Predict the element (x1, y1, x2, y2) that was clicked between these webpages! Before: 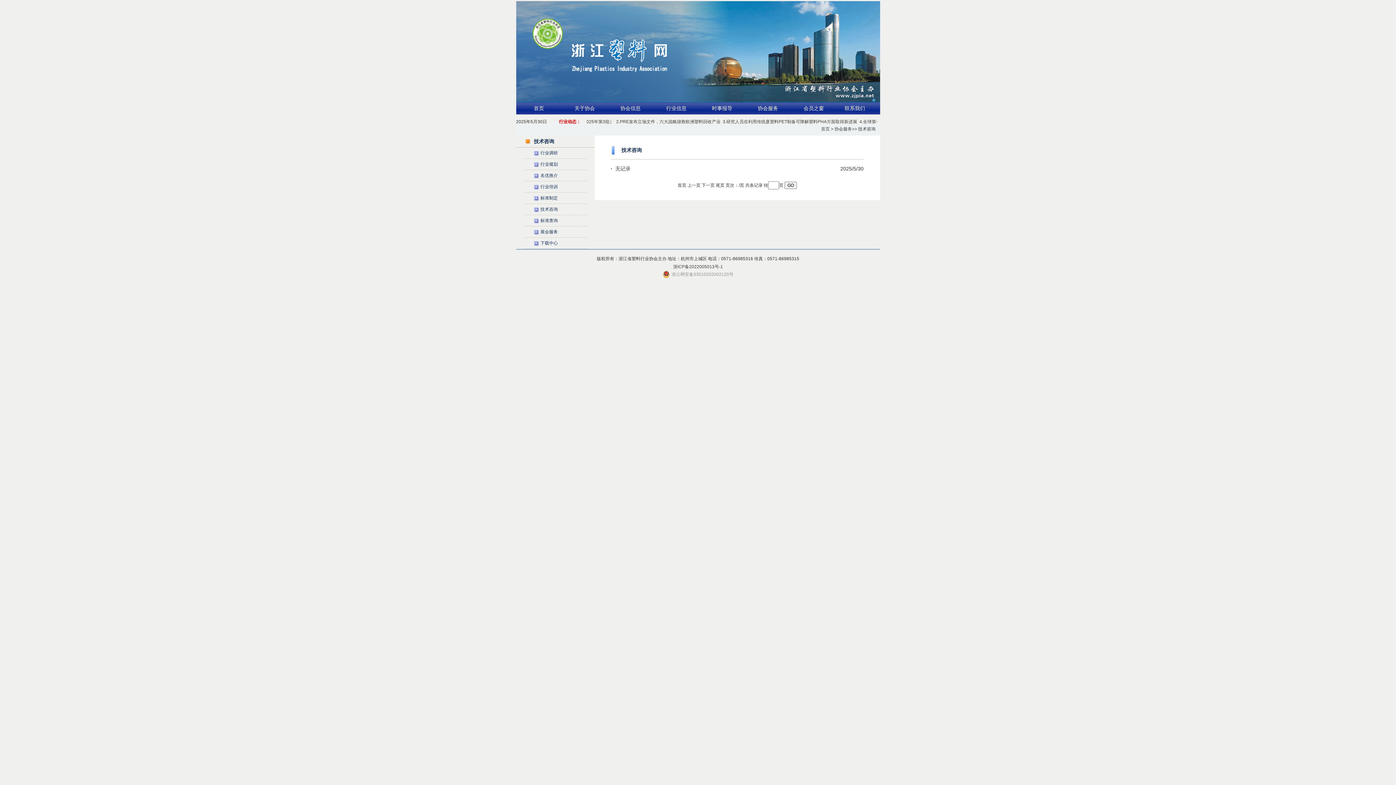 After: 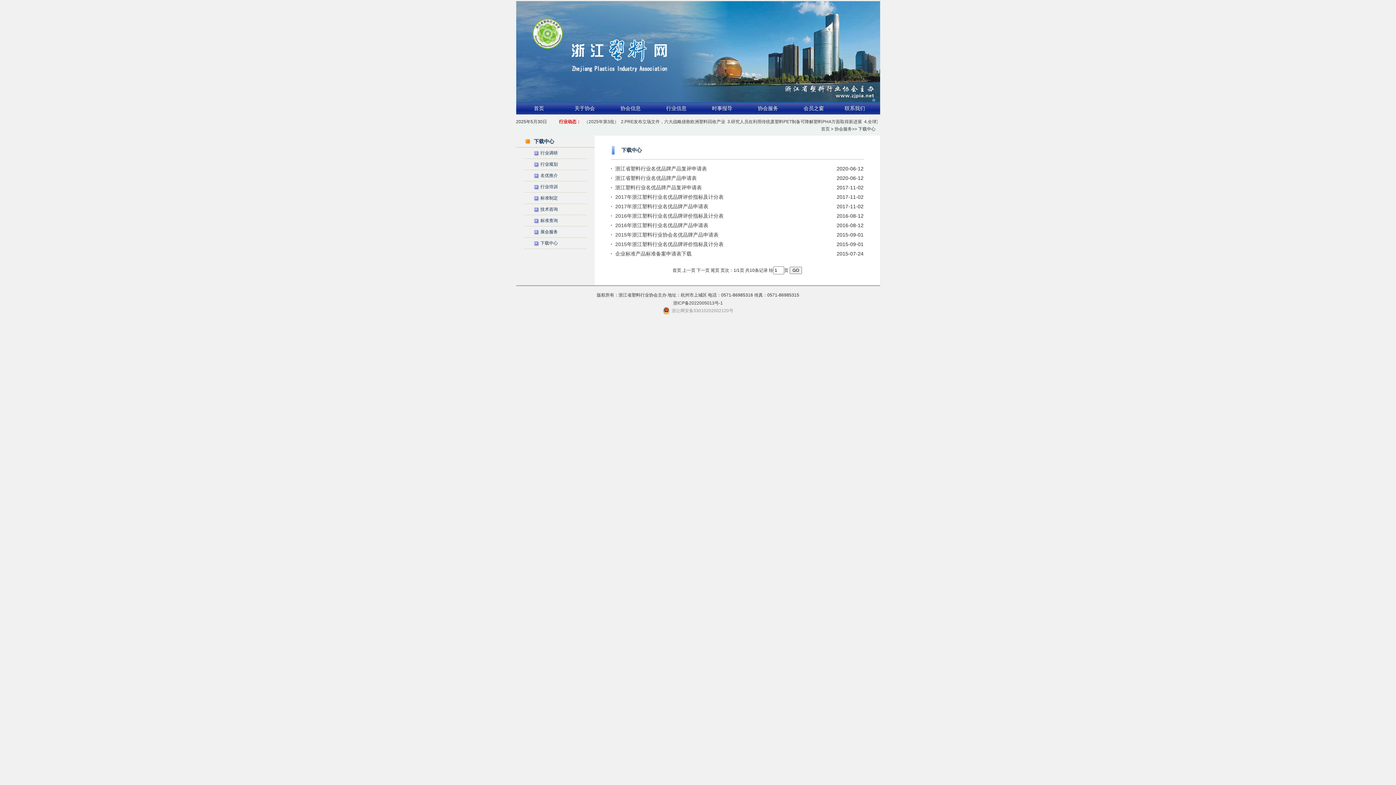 Action: label: 下载中心 bbox: (540, 240, 558, 245)